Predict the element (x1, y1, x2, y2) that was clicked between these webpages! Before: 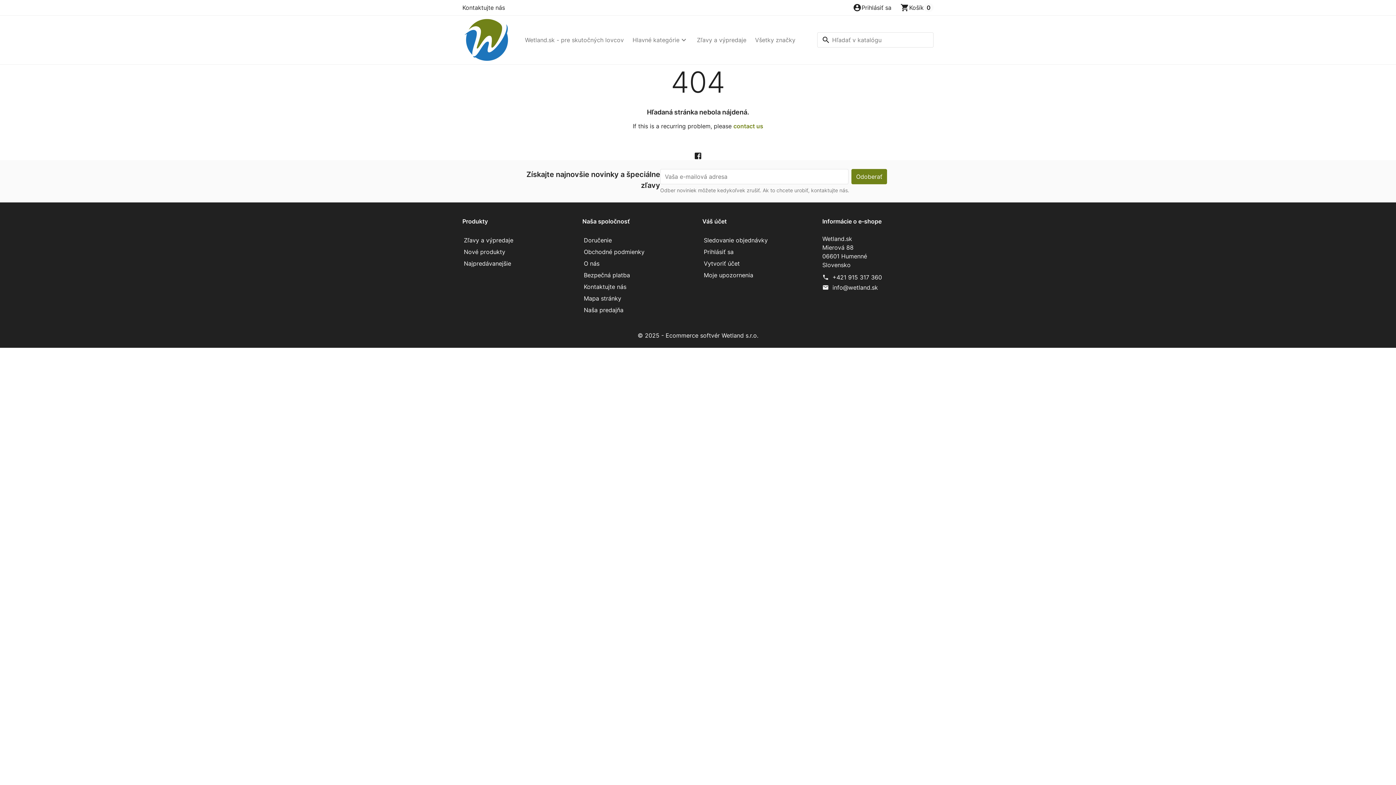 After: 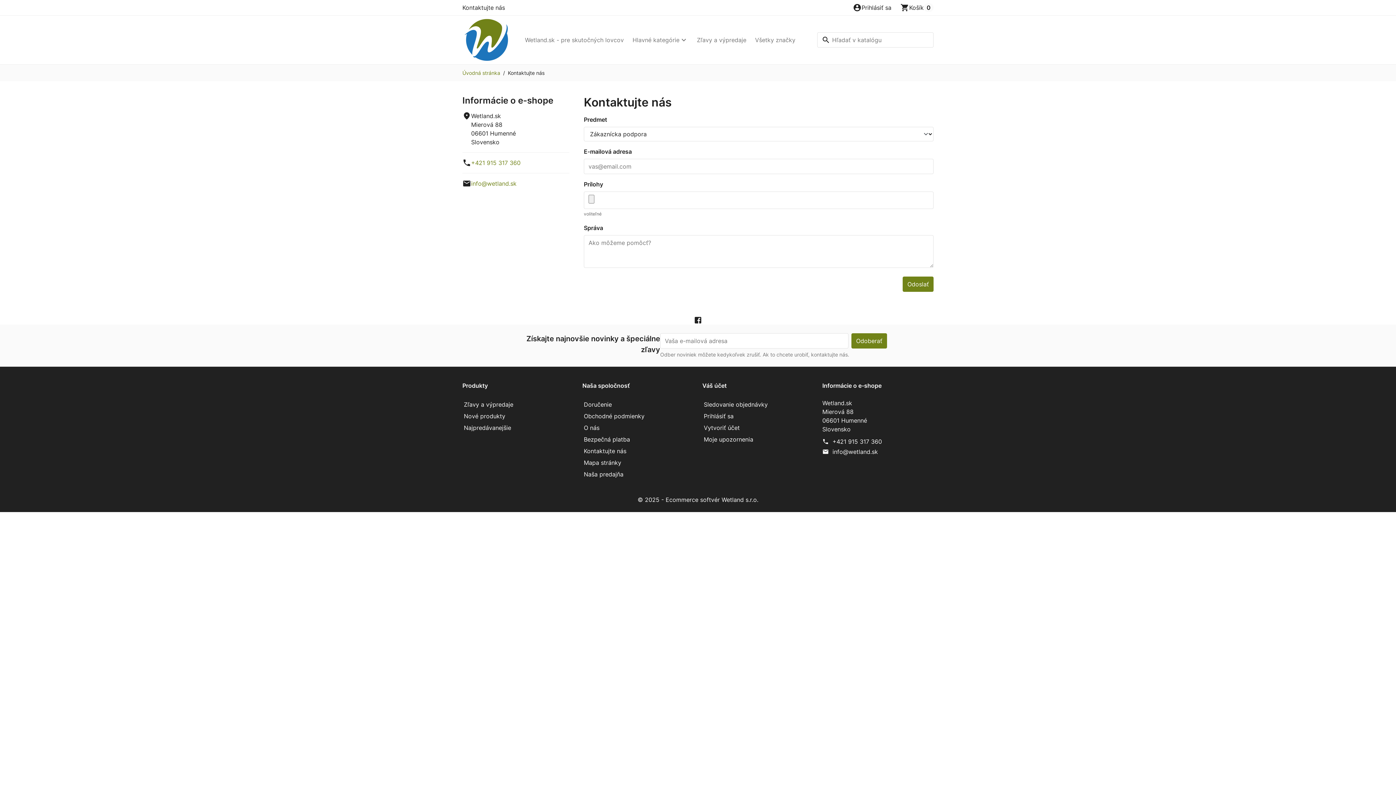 Action: bbox: (733, 122, 763, 129) label: contact us